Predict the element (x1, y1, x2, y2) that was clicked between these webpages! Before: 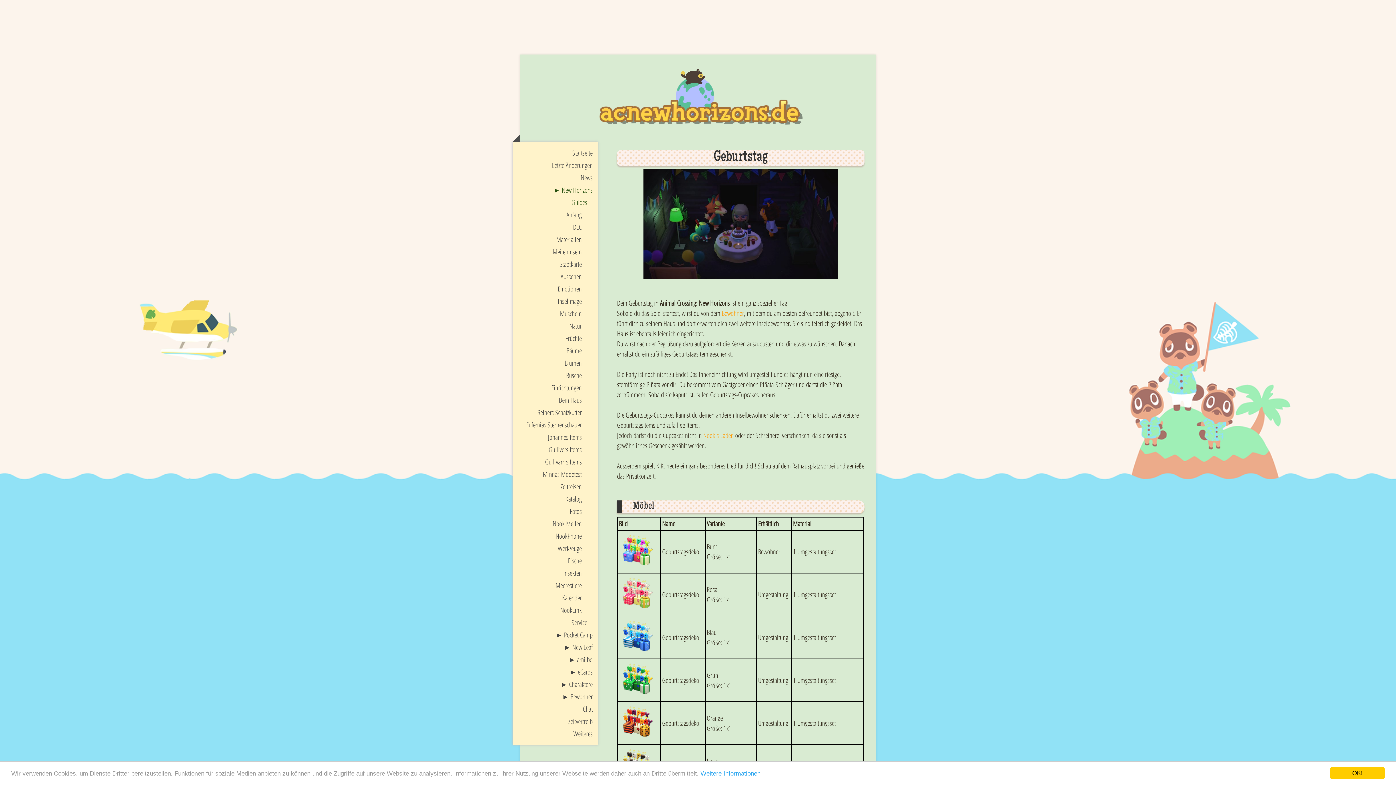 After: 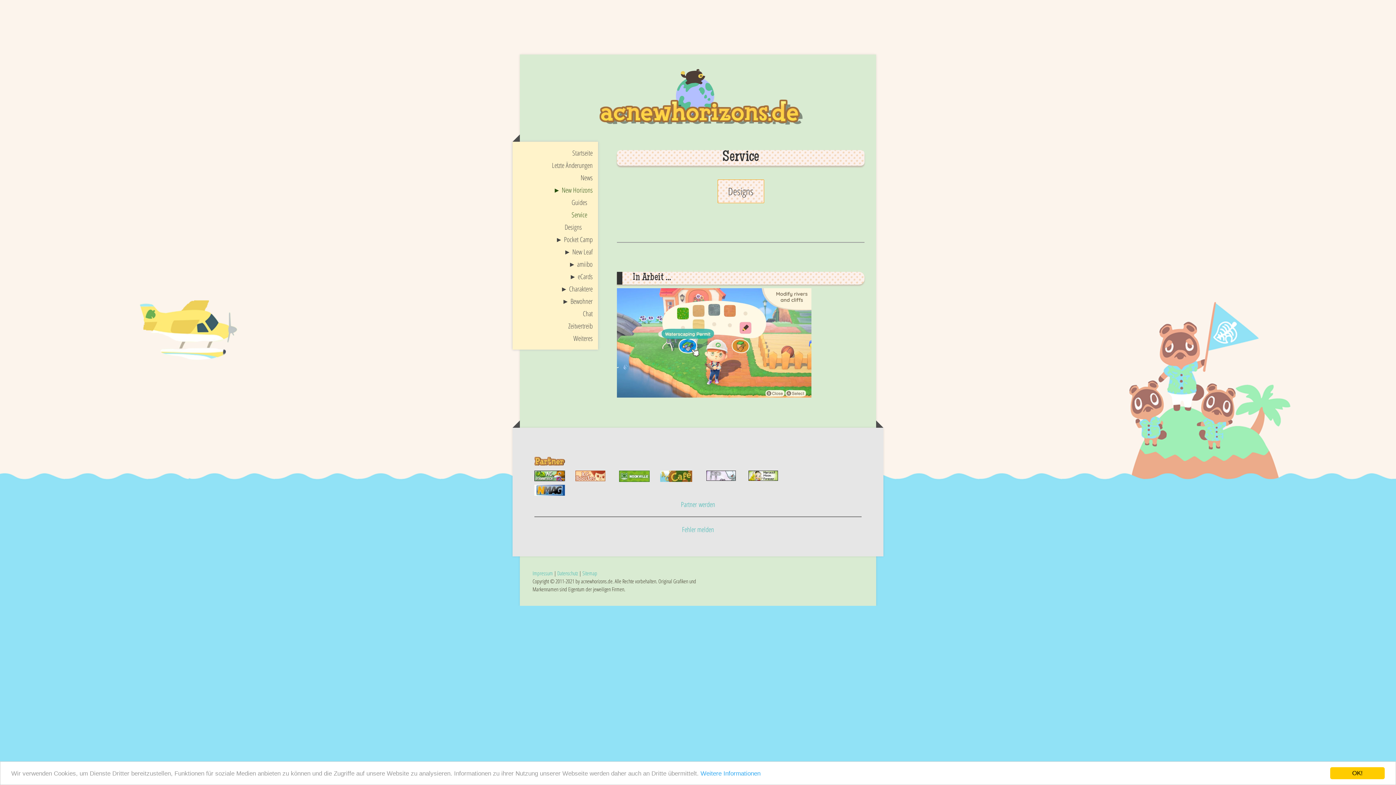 Action: label: Service bbox: (512, 616, 598, 629)